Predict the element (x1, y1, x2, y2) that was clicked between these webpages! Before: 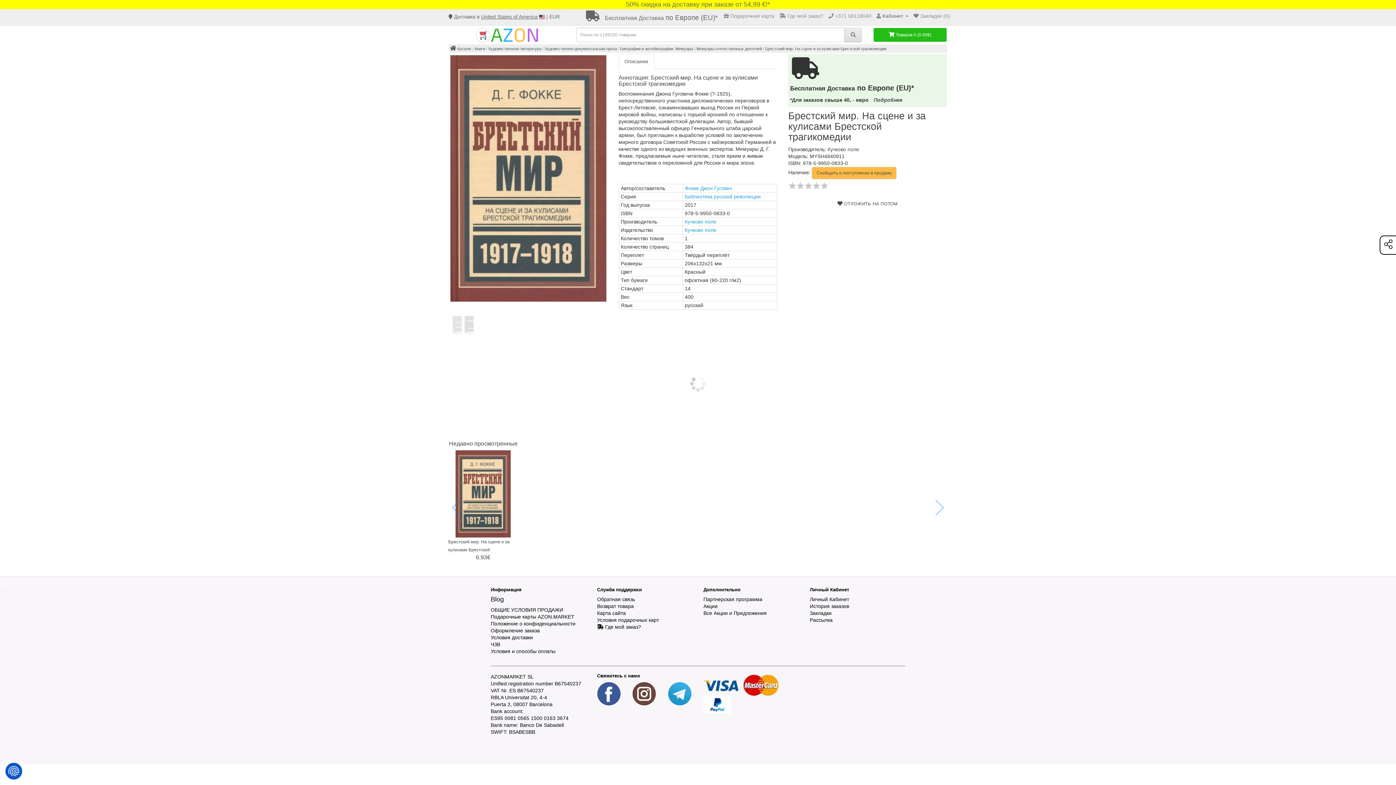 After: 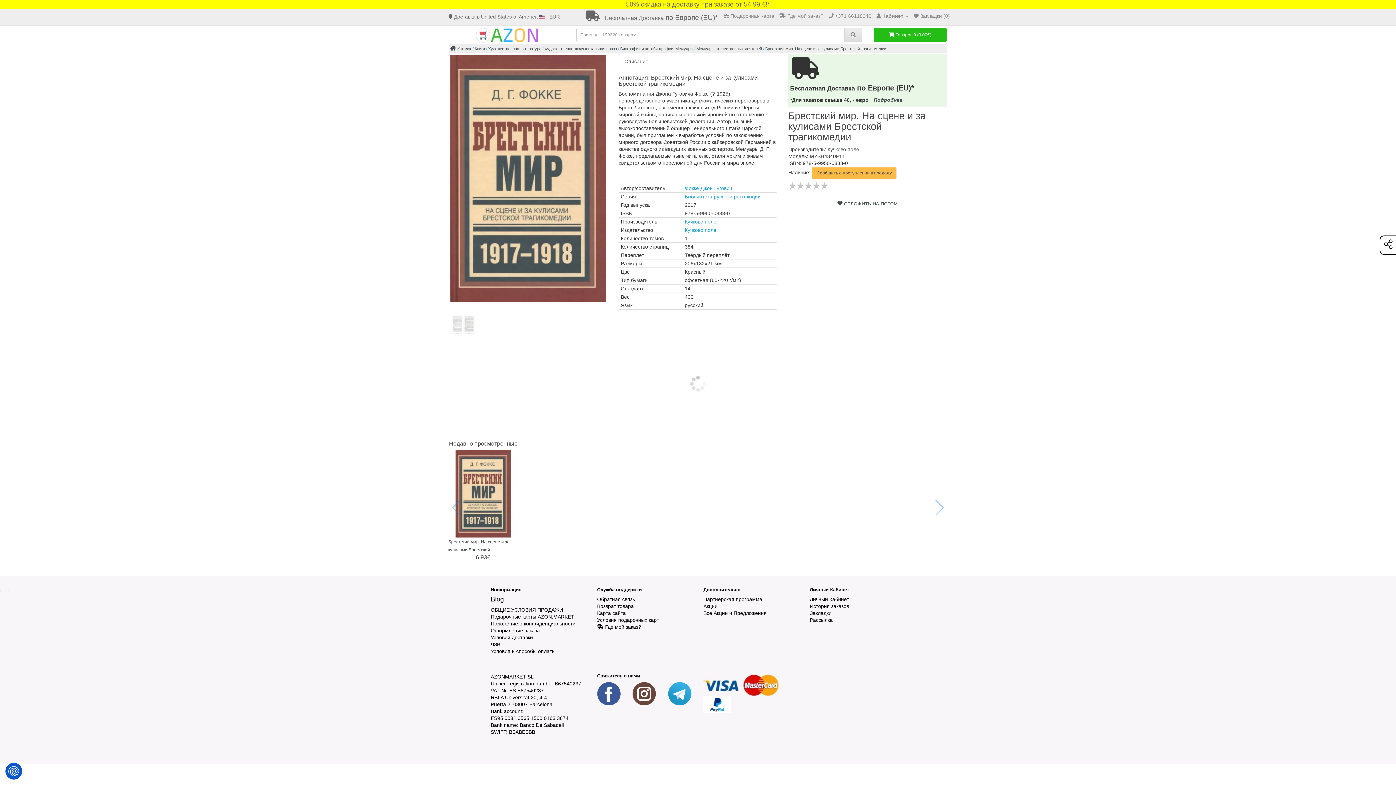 Action: bbox: (618, 53, 654, 69) label: Описание